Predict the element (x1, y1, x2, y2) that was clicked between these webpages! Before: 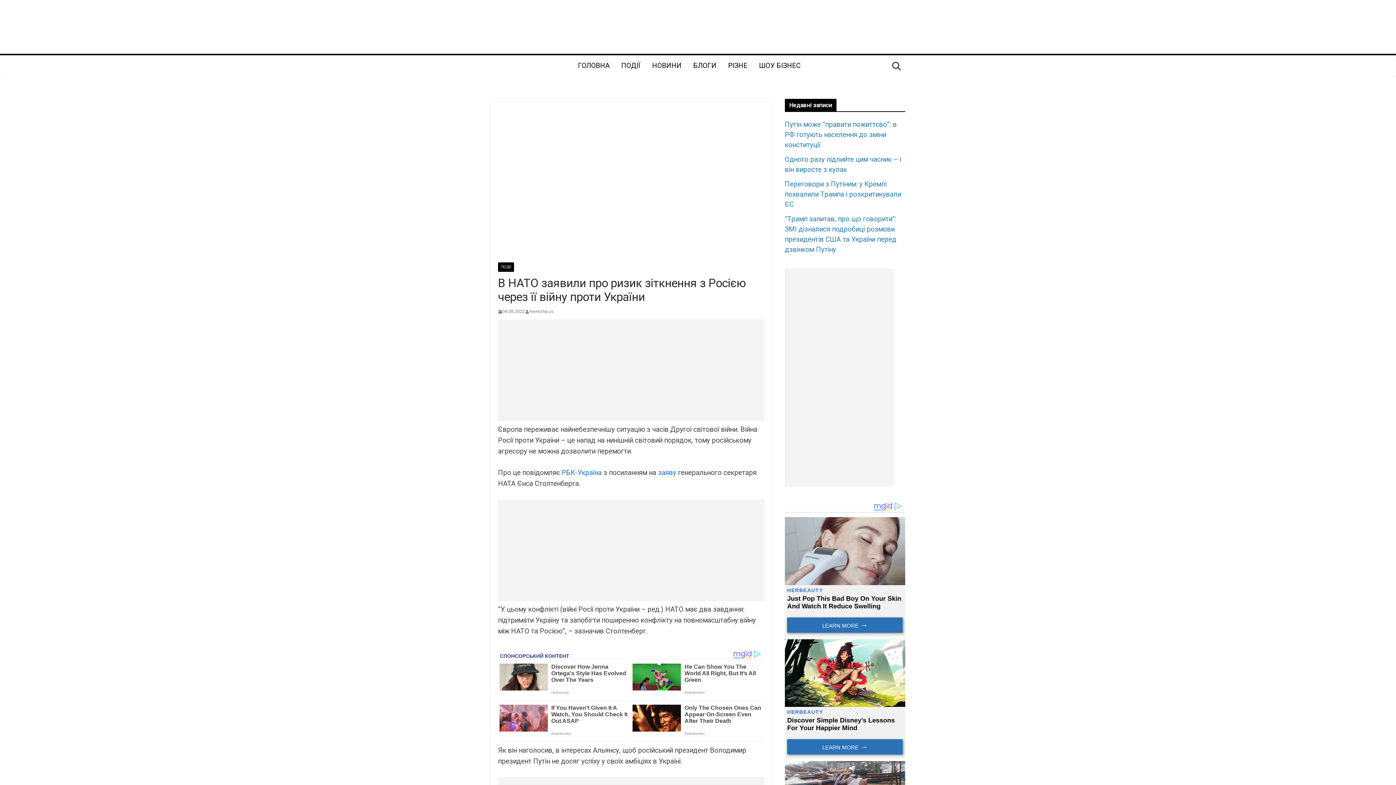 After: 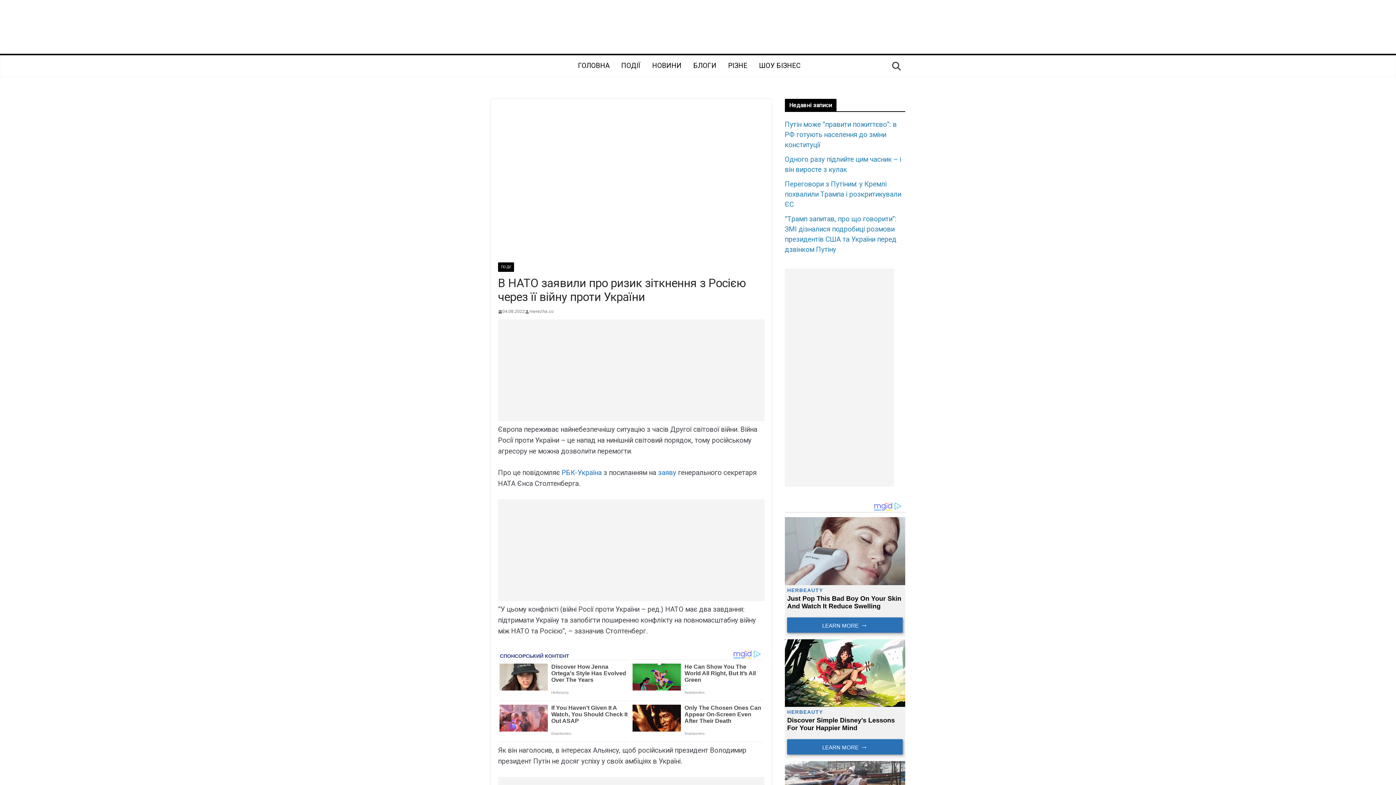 Action: bbox: (658, 468, 678, 477) label: заяву 